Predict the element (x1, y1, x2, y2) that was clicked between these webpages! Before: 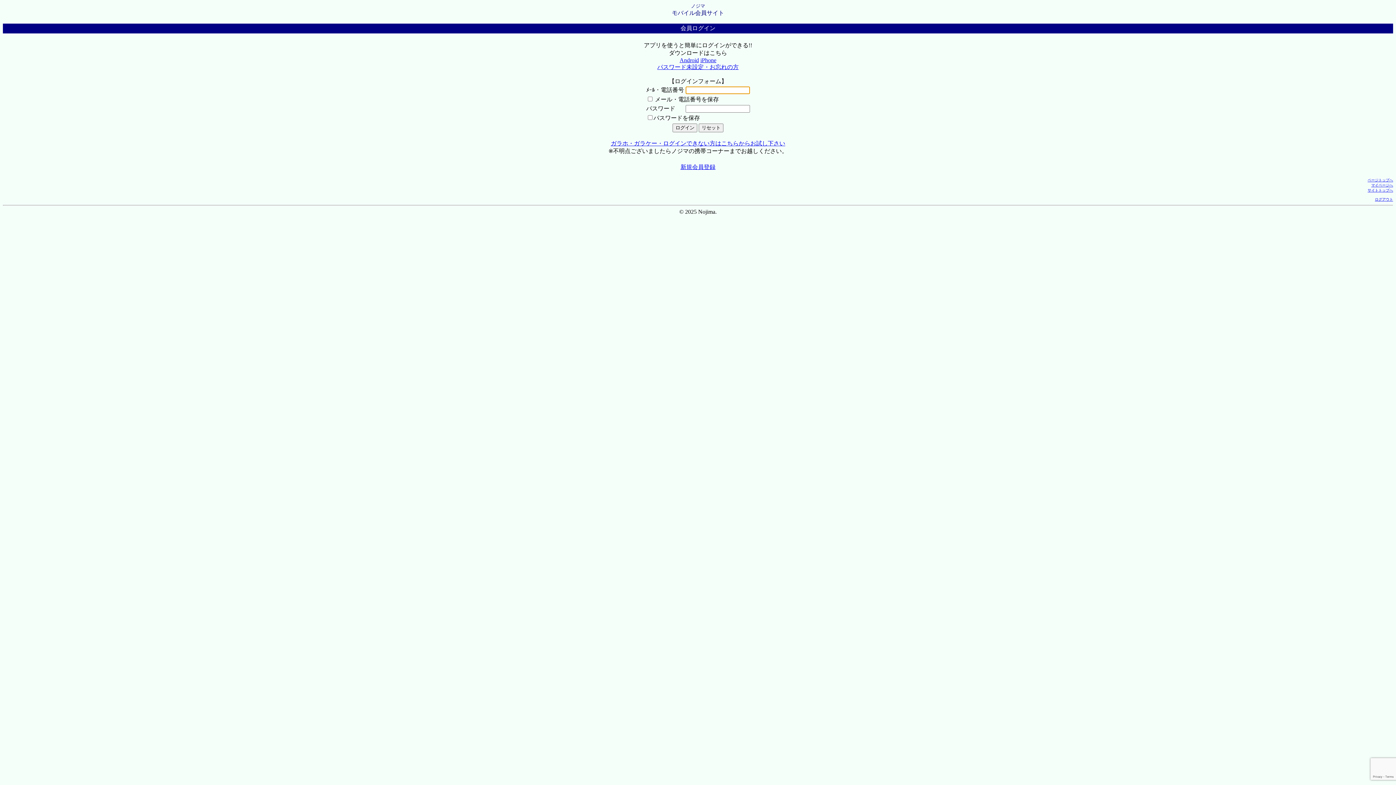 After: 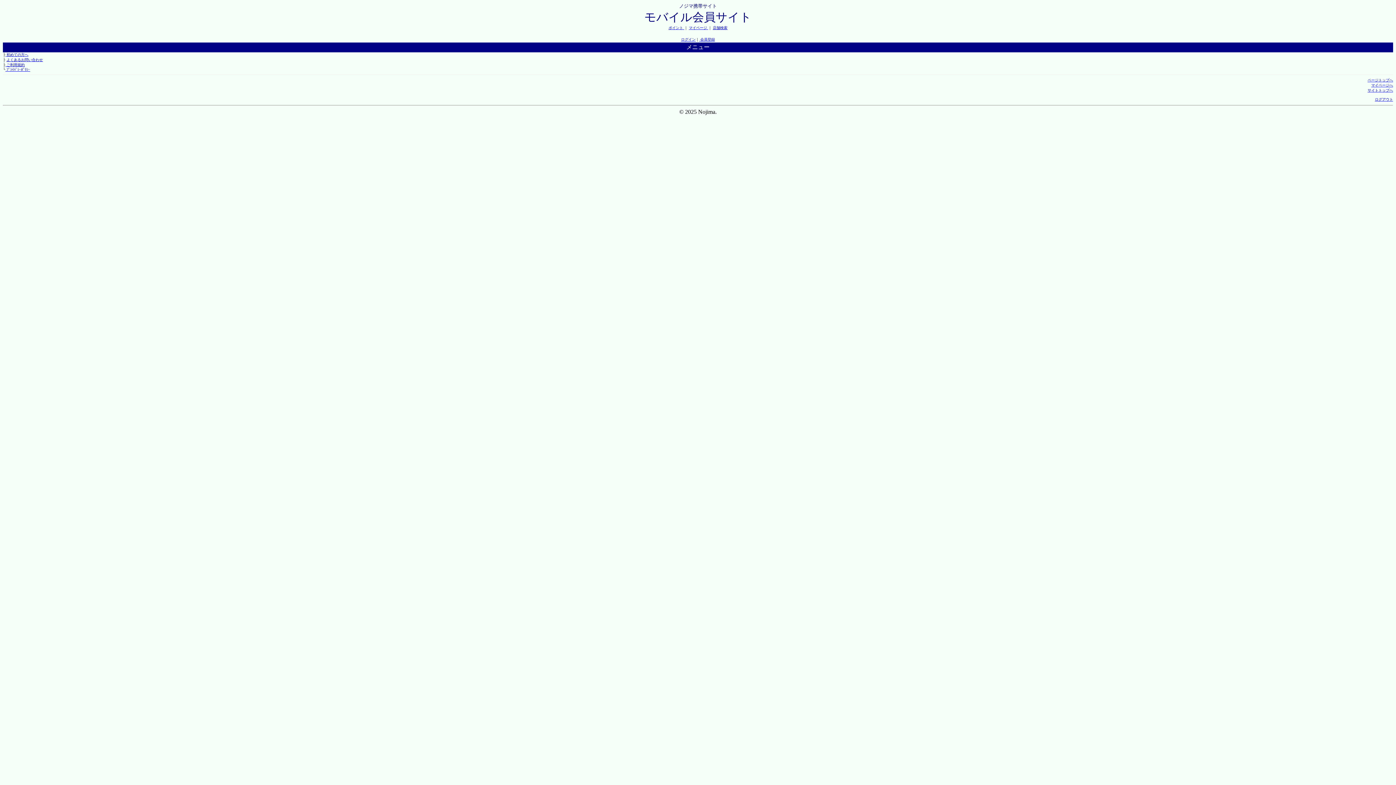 Action: bbox: (1375, 197, 1393, 201) label: ログアウト